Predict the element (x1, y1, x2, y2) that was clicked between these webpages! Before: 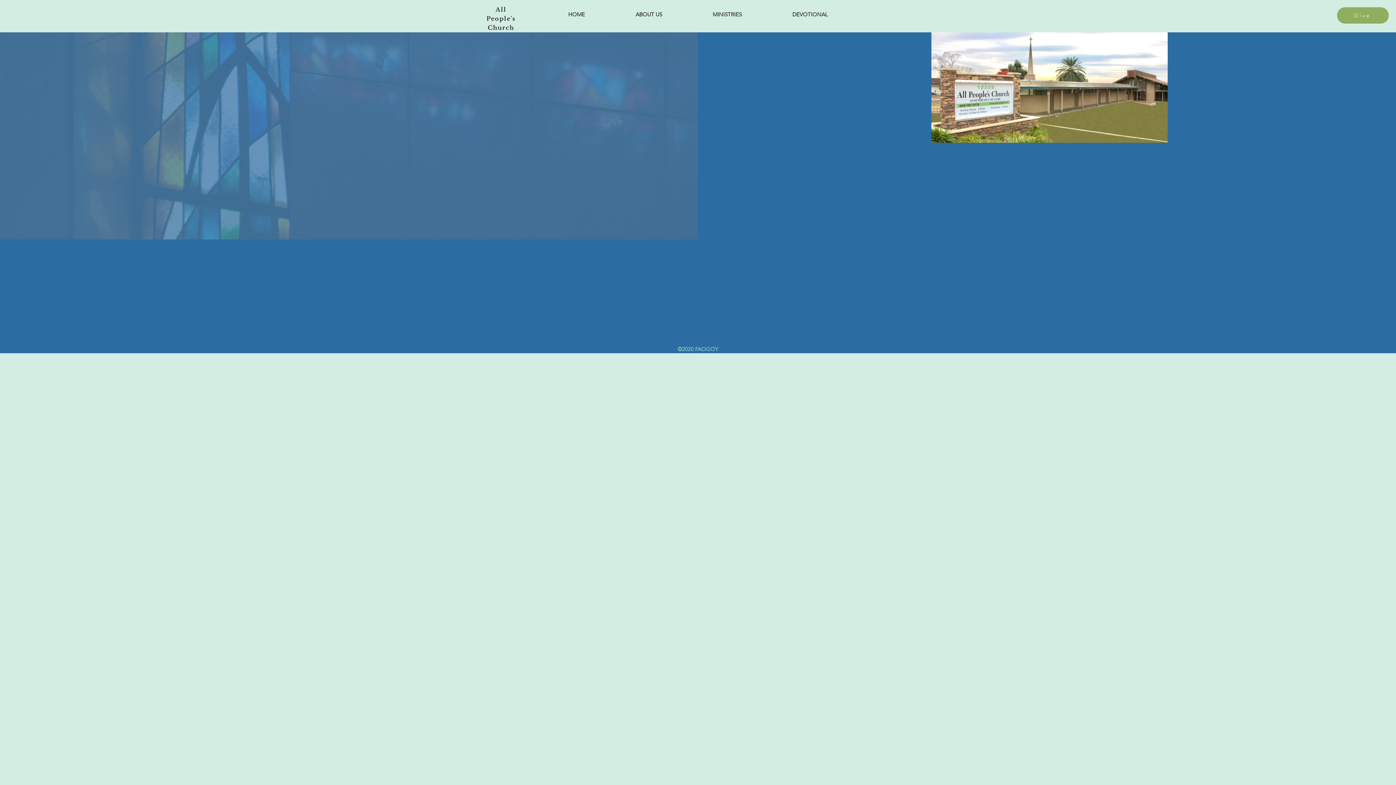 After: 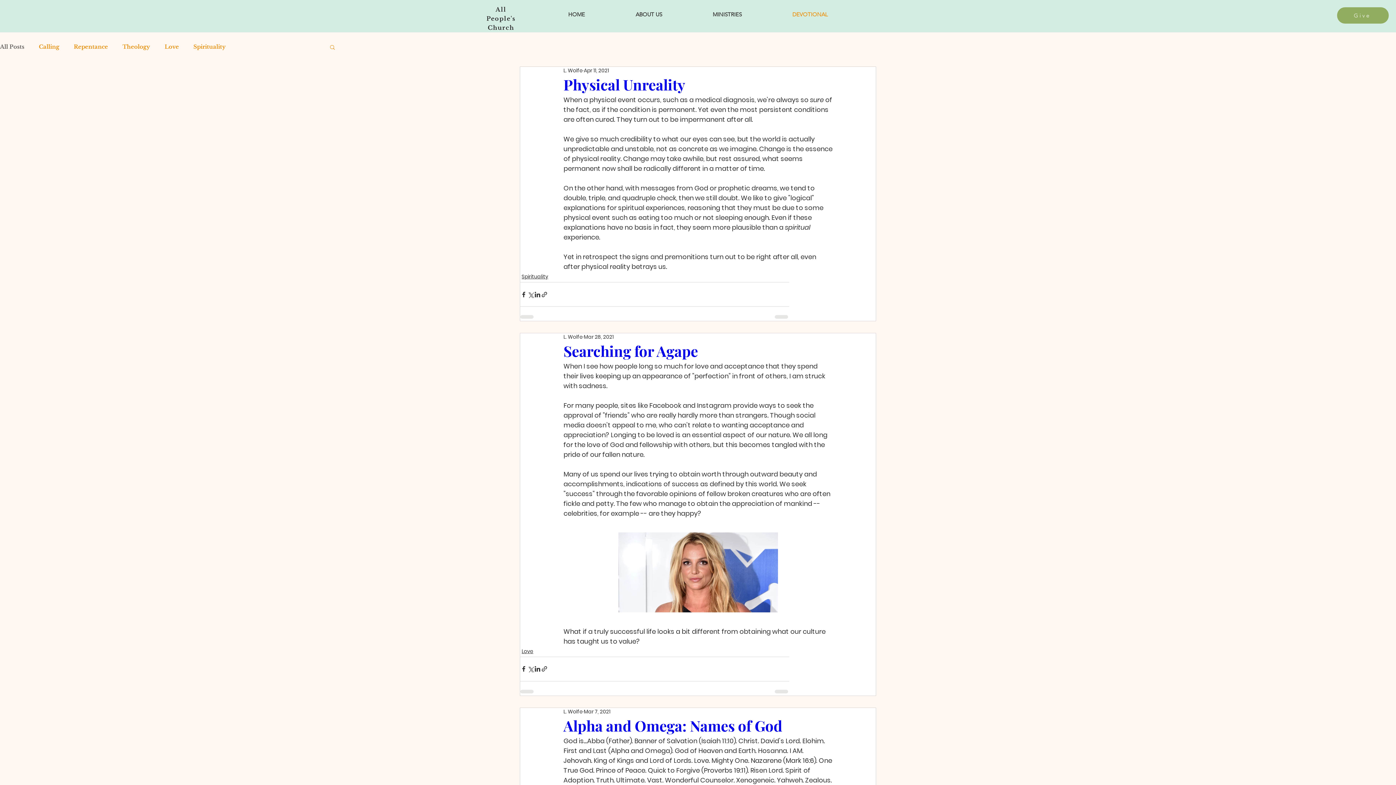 Action: label: DEVOTIONAL bbox: (767, 5, 853, 23)